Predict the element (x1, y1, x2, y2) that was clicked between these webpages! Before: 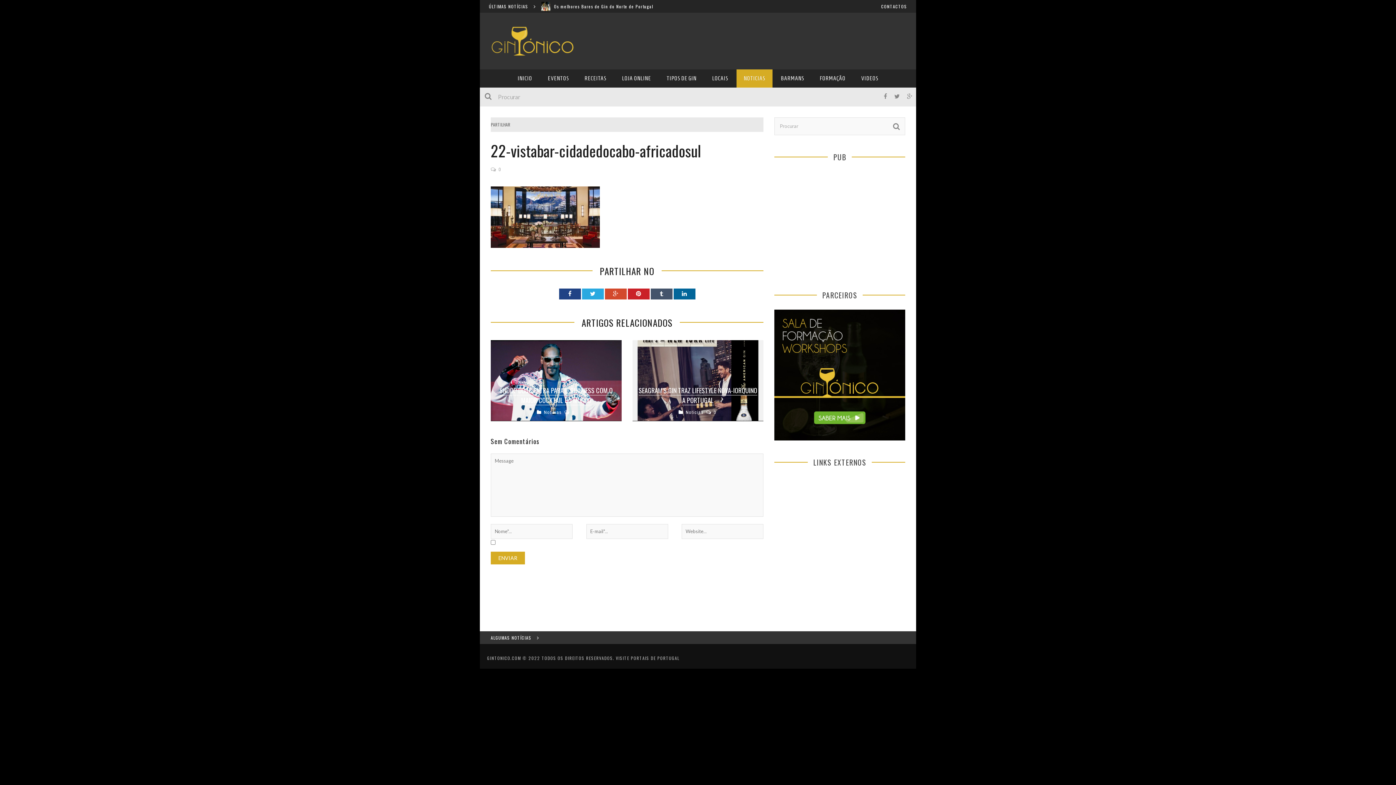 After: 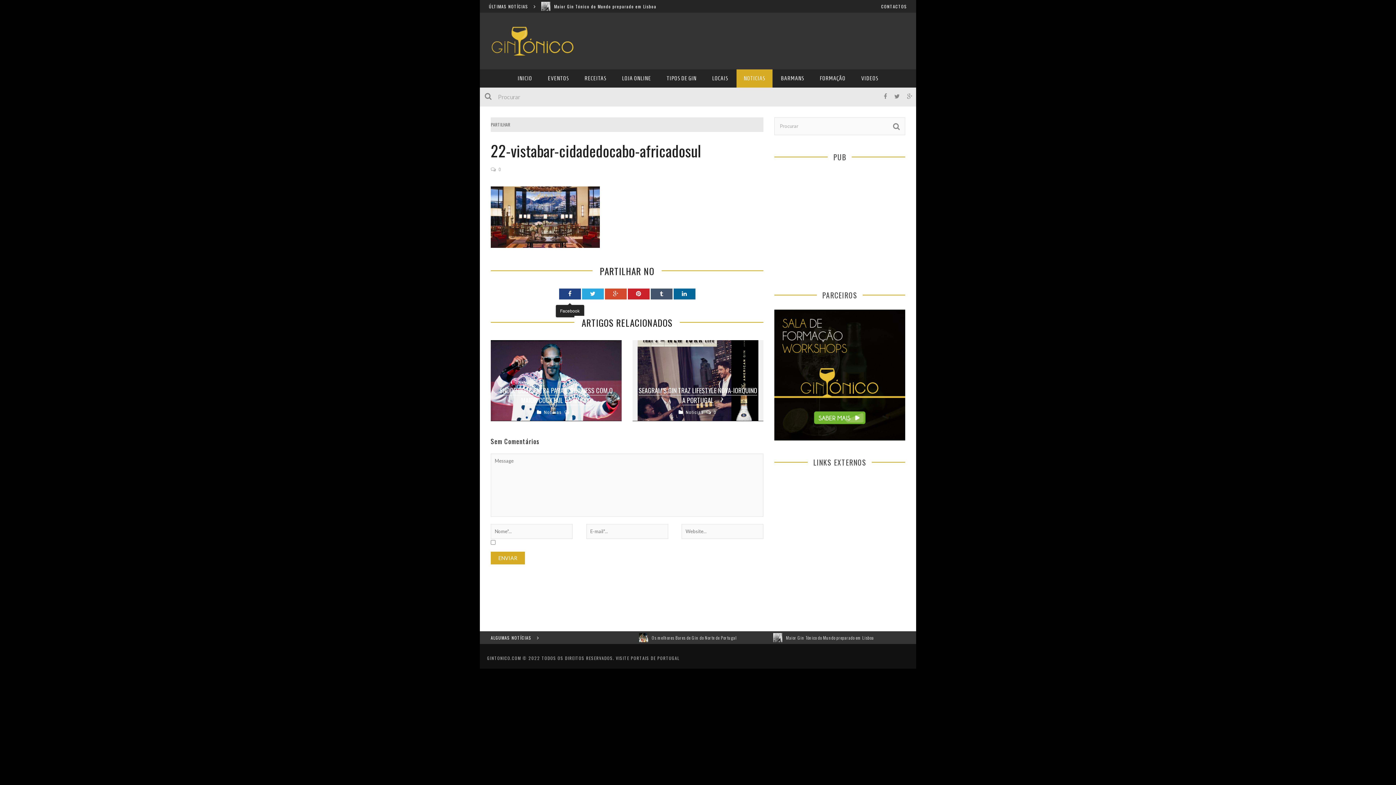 Action: bbox: (559, 288, 580, 299)